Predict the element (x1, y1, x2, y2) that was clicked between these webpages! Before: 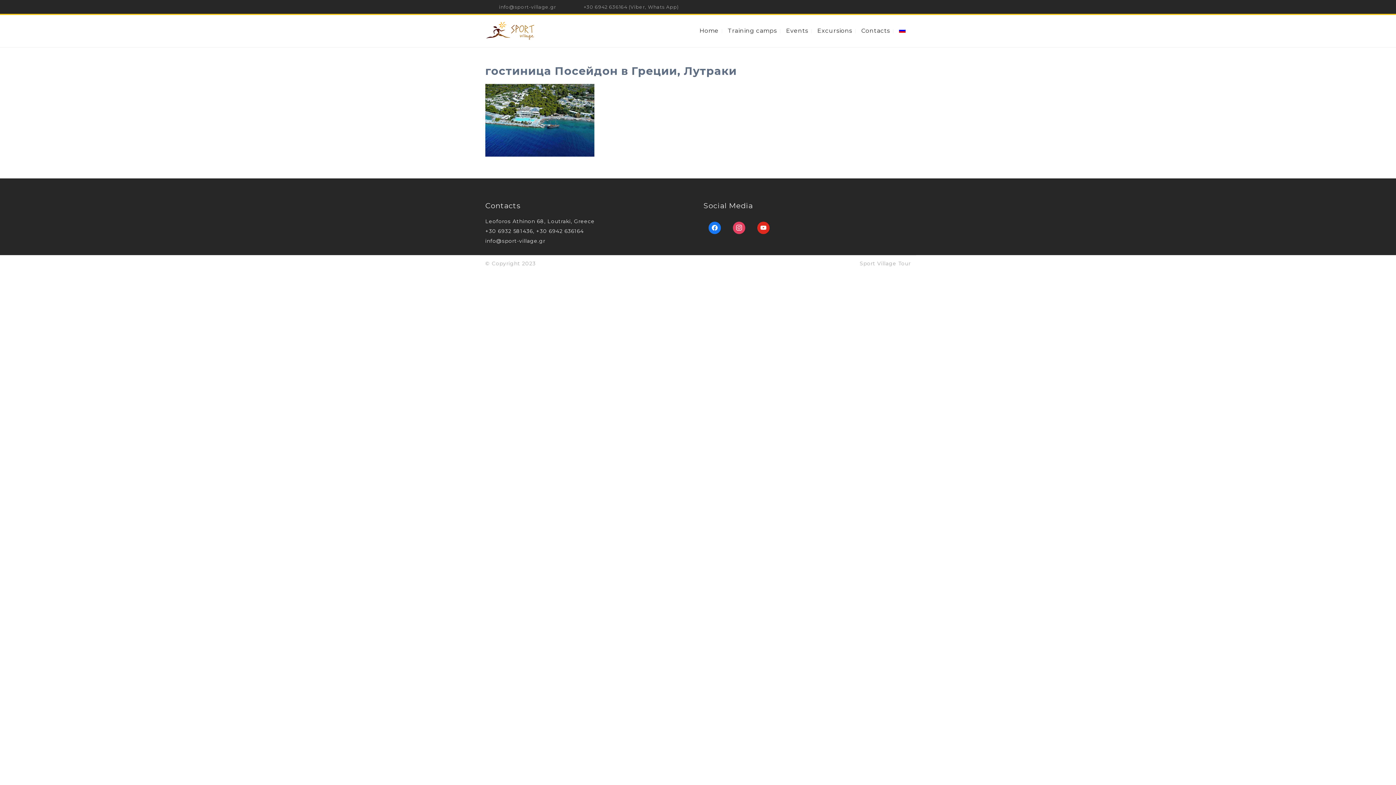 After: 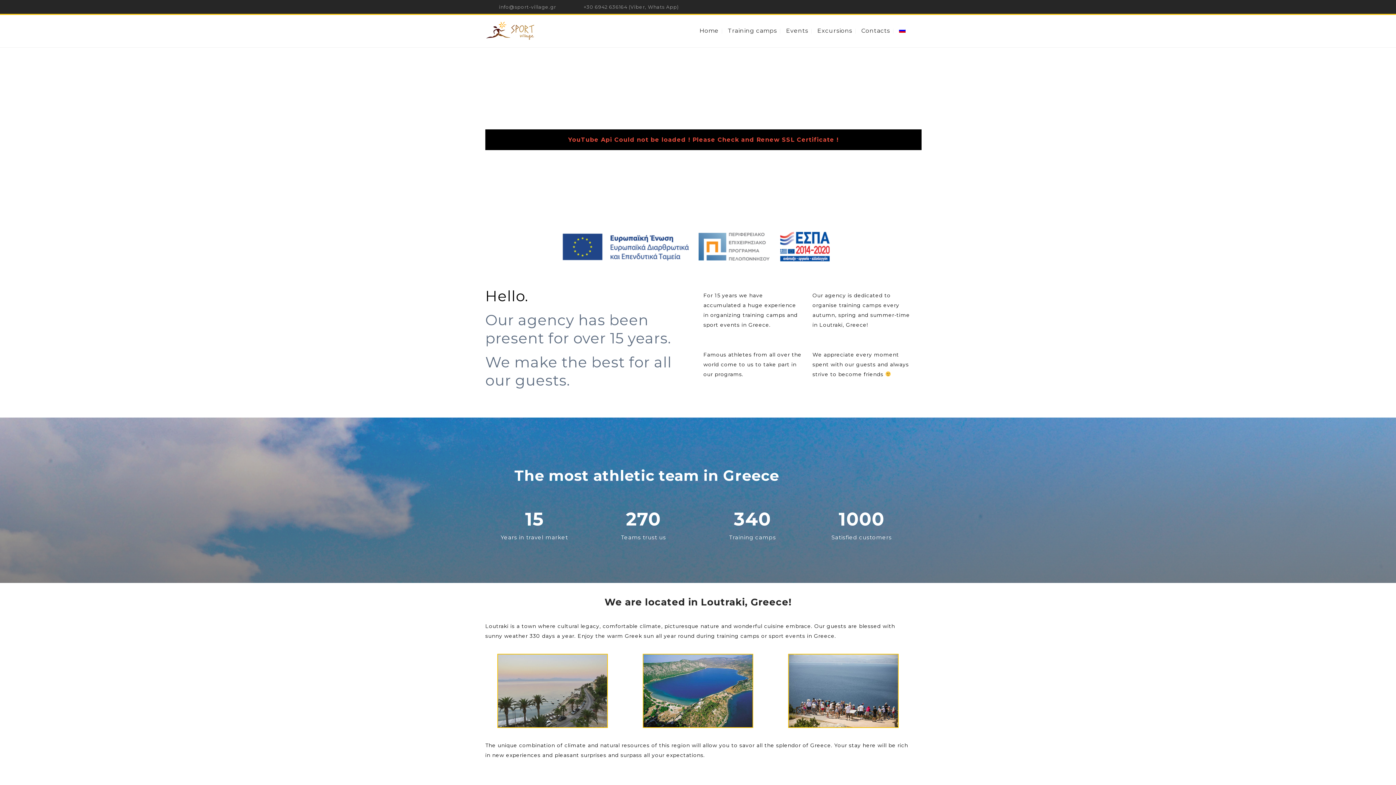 Action: bbox: (699, 27, 718, 34) label: Home